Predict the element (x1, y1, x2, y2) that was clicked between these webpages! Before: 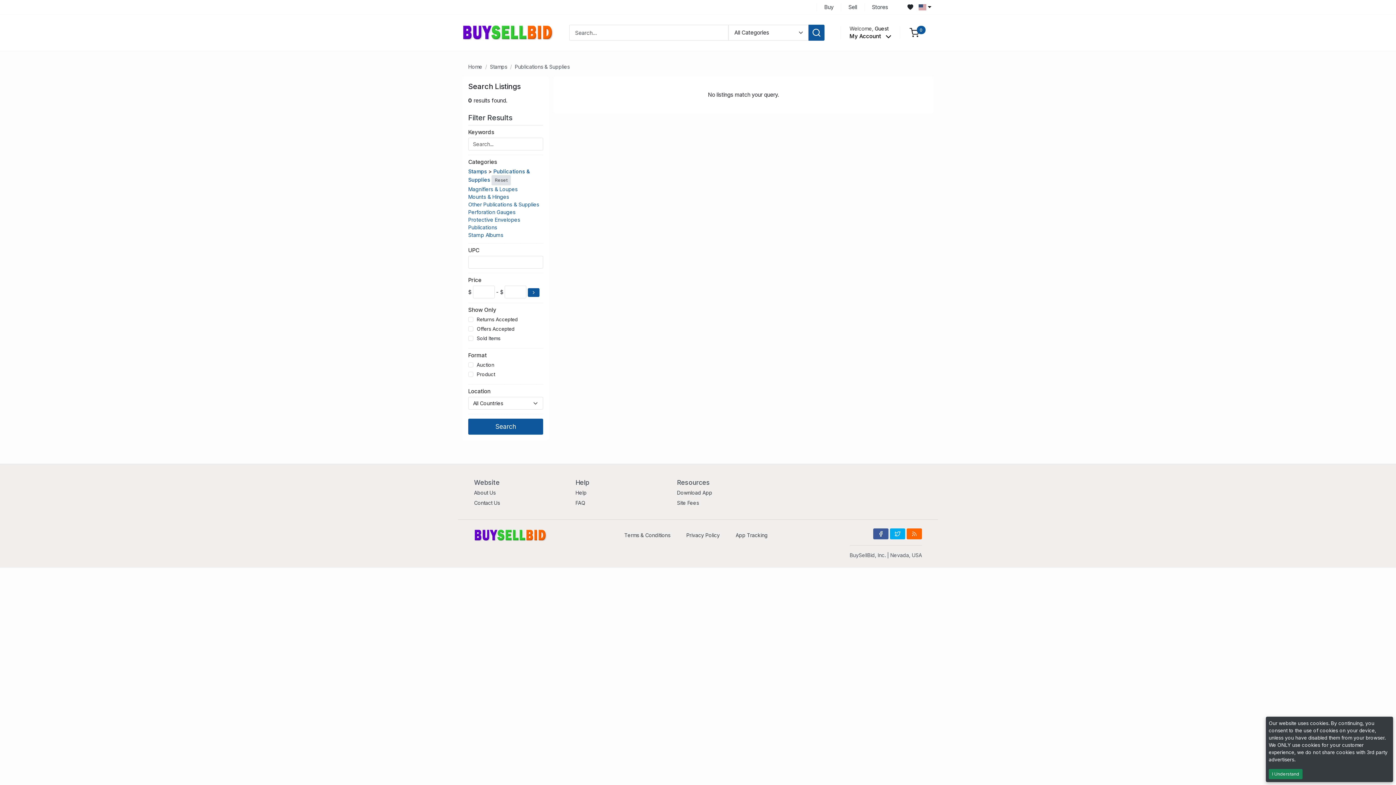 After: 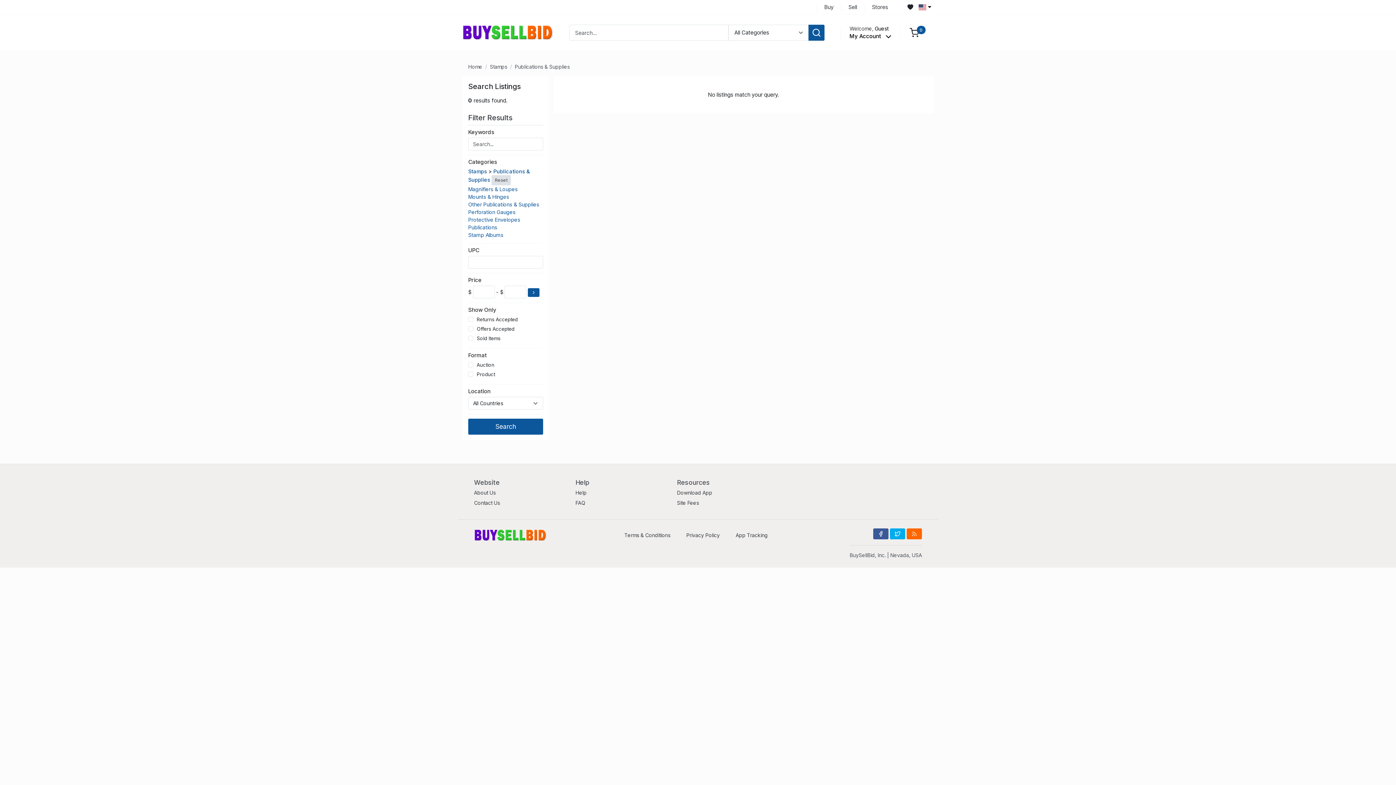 Action: label: I Understand bbox: (1269, 769, 1302, 779)